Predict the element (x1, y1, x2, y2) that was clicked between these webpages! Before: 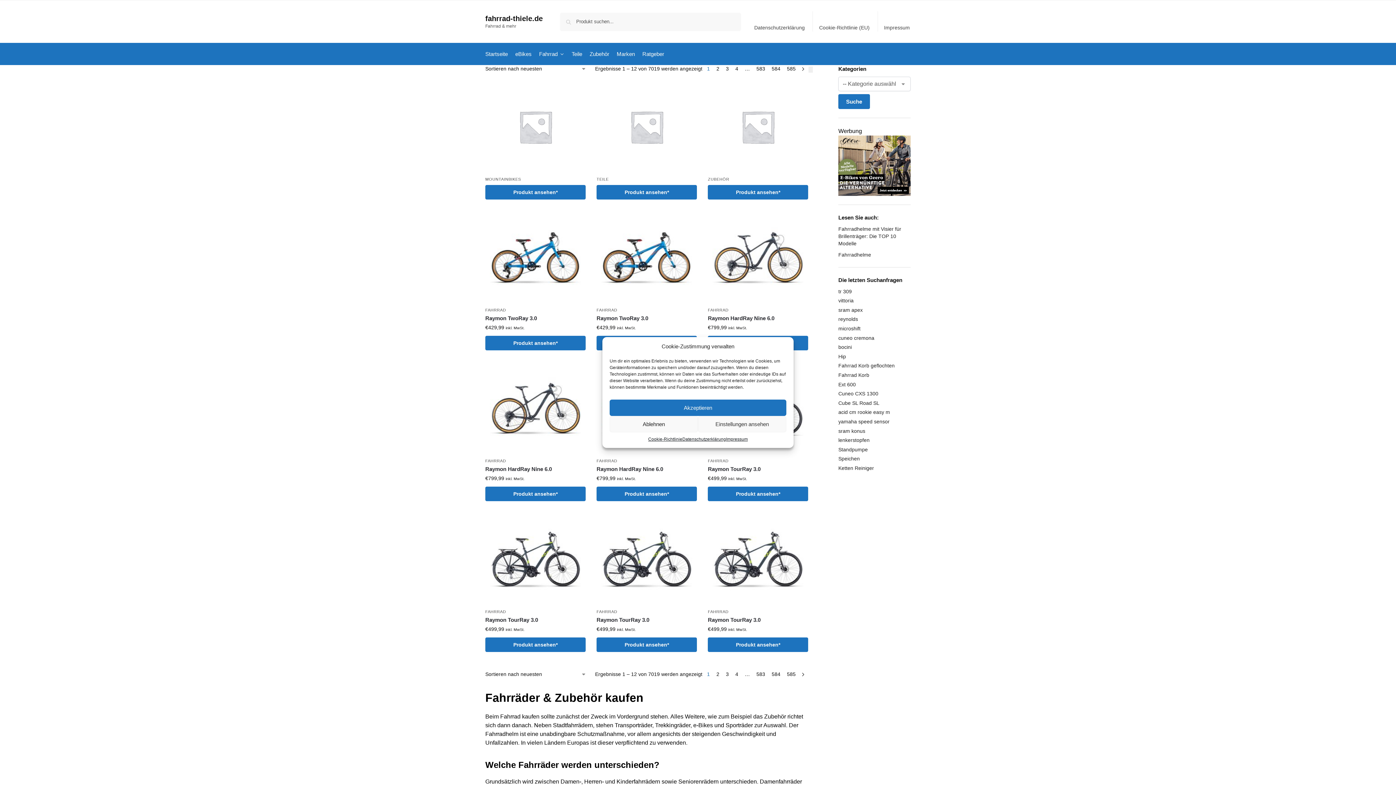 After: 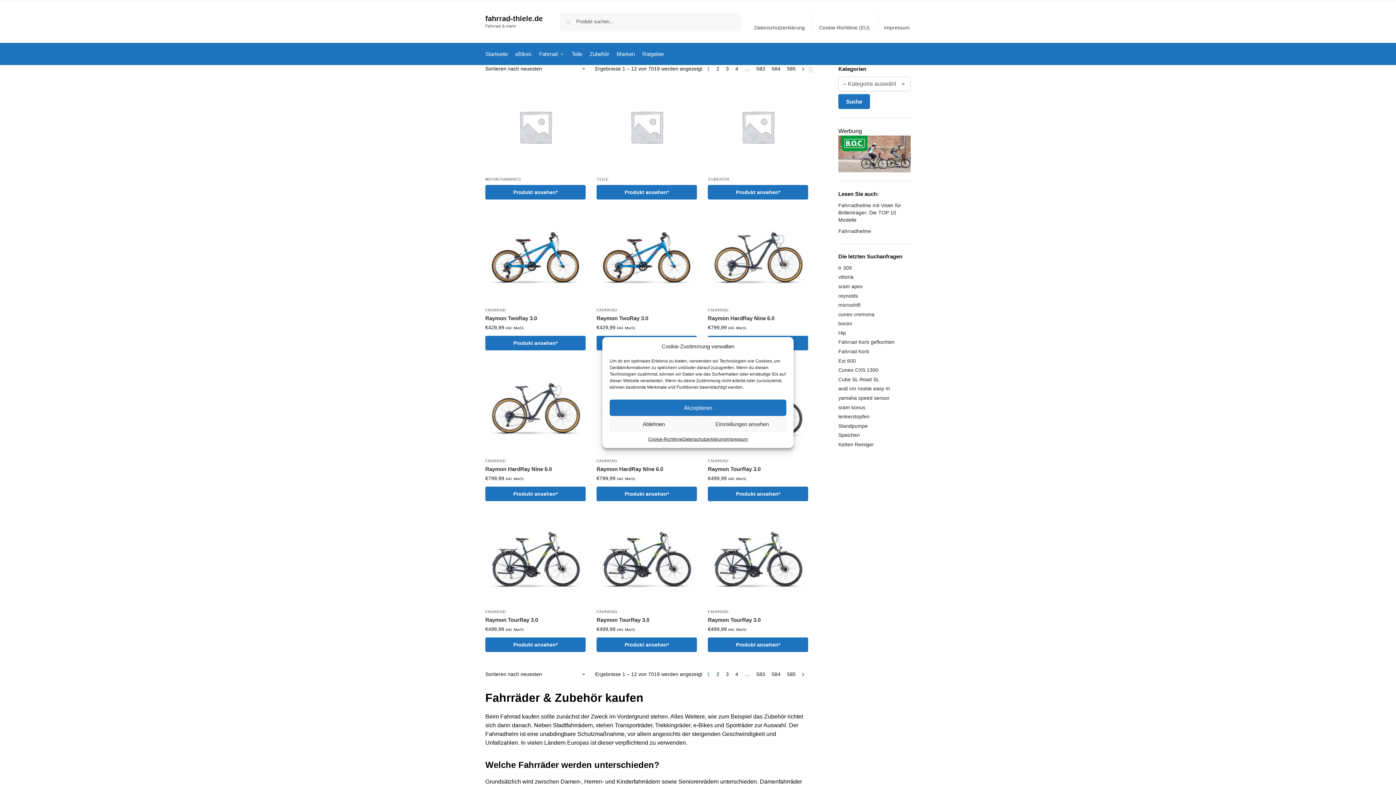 Action: label: fahrrad-thiele.de bbox: (485, 14, 542, 22)